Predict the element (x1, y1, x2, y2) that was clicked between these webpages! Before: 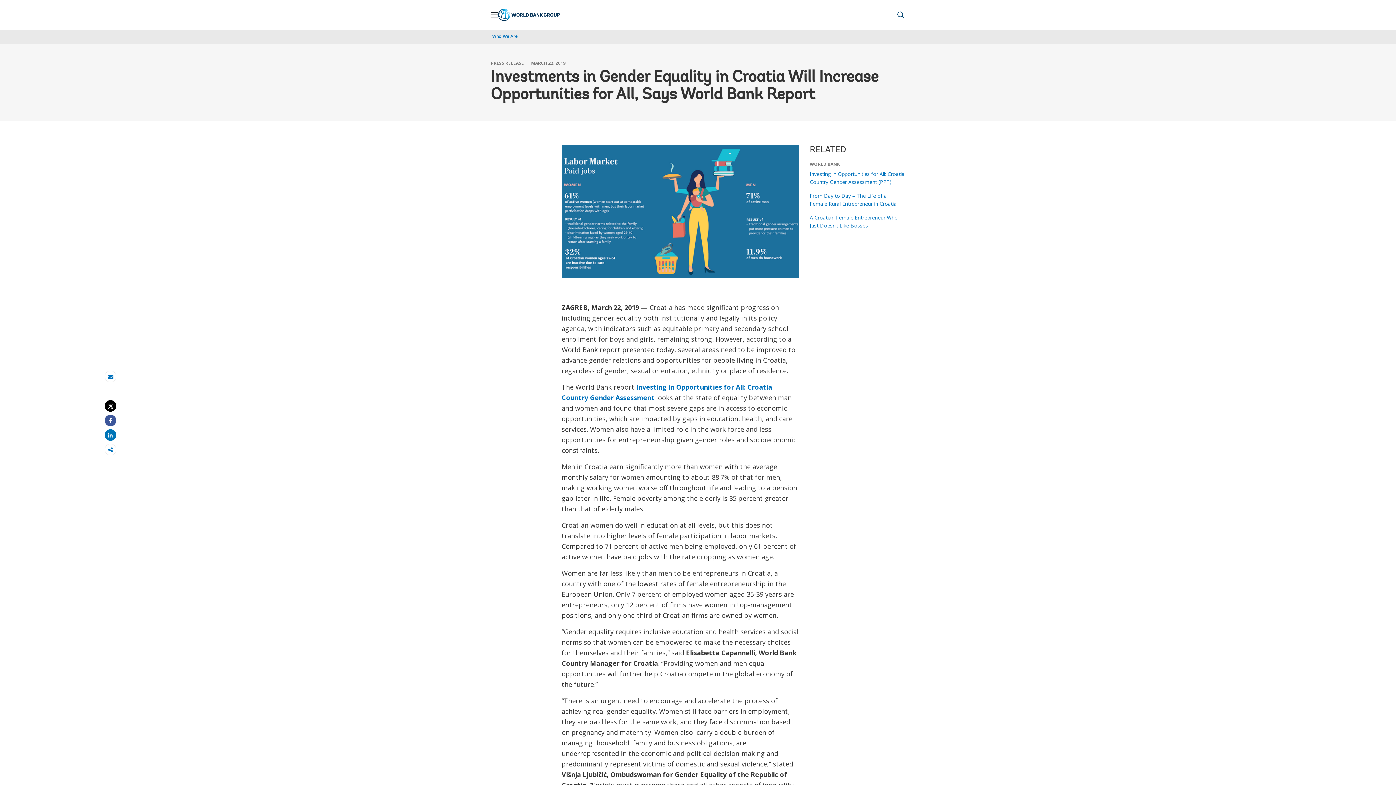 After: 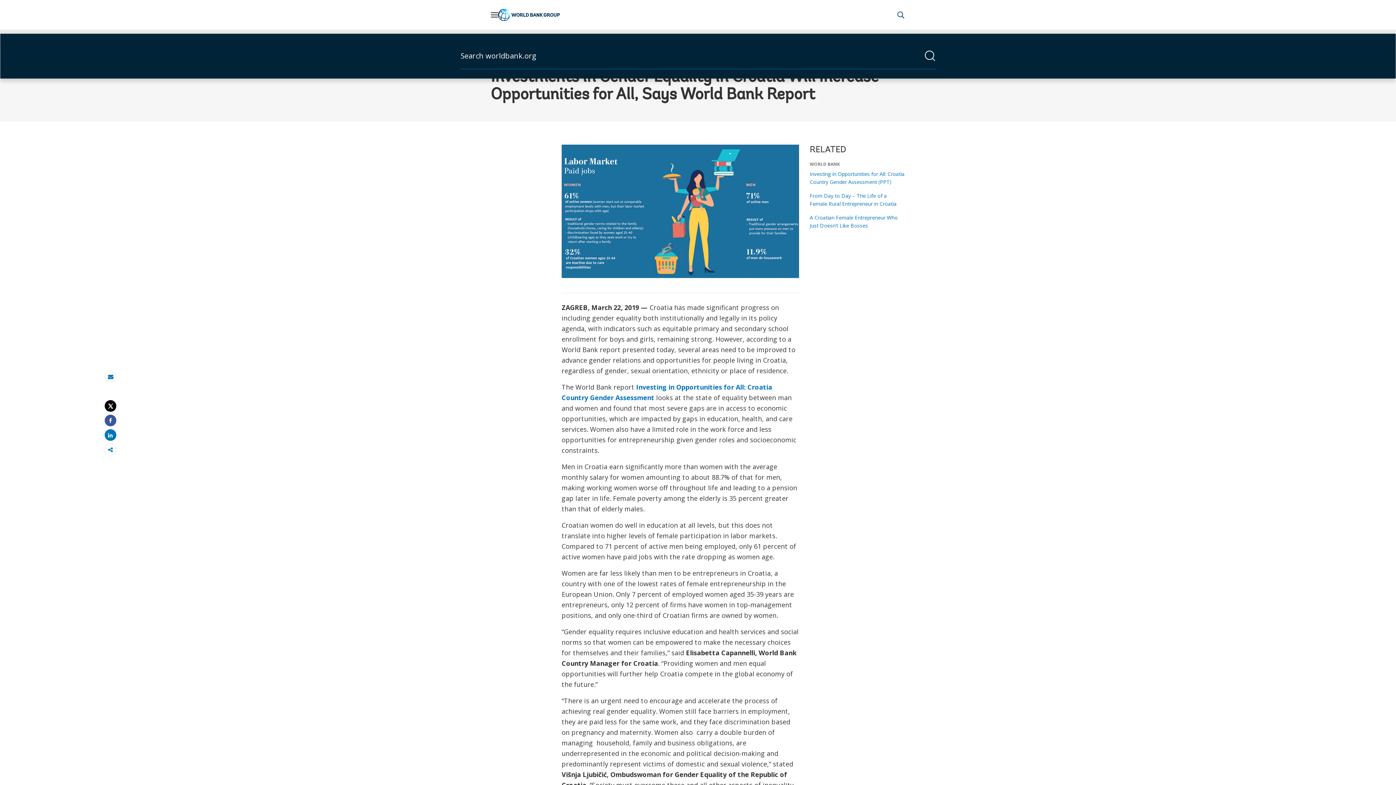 Action: bbox: (896, 10, 905, 19) label: Perform a search query